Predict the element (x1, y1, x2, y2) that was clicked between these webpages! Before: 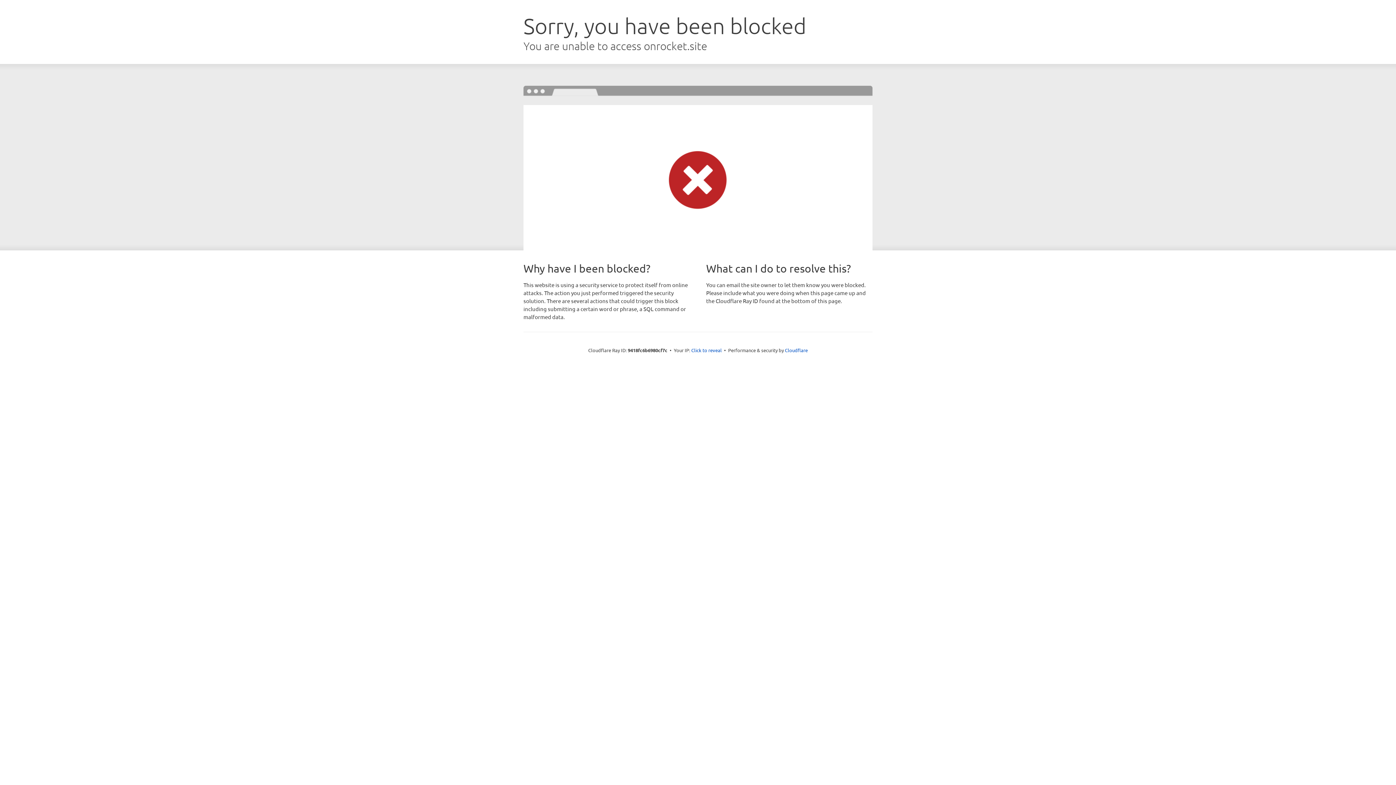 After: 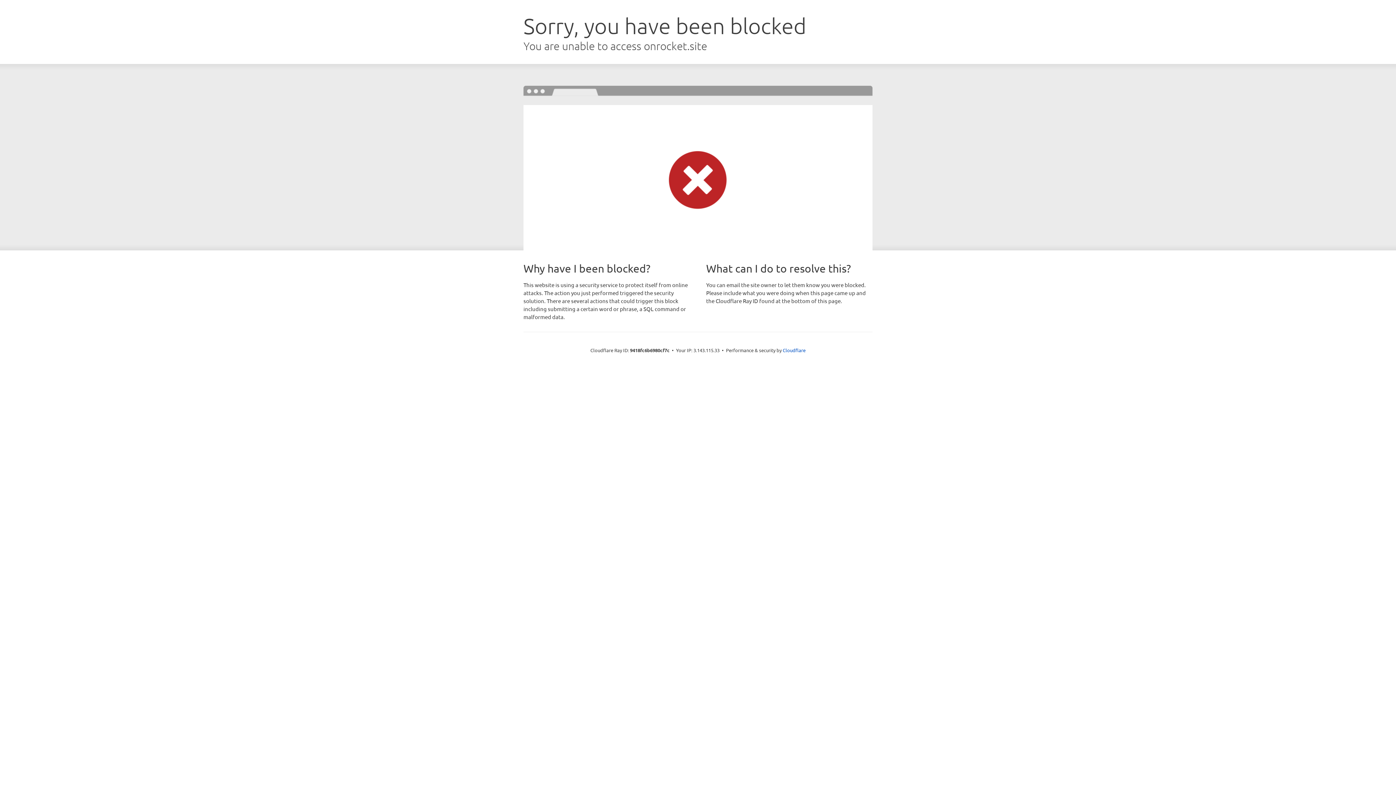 Action: label: Click to reveal bbox: (691, 346, 722, 353)